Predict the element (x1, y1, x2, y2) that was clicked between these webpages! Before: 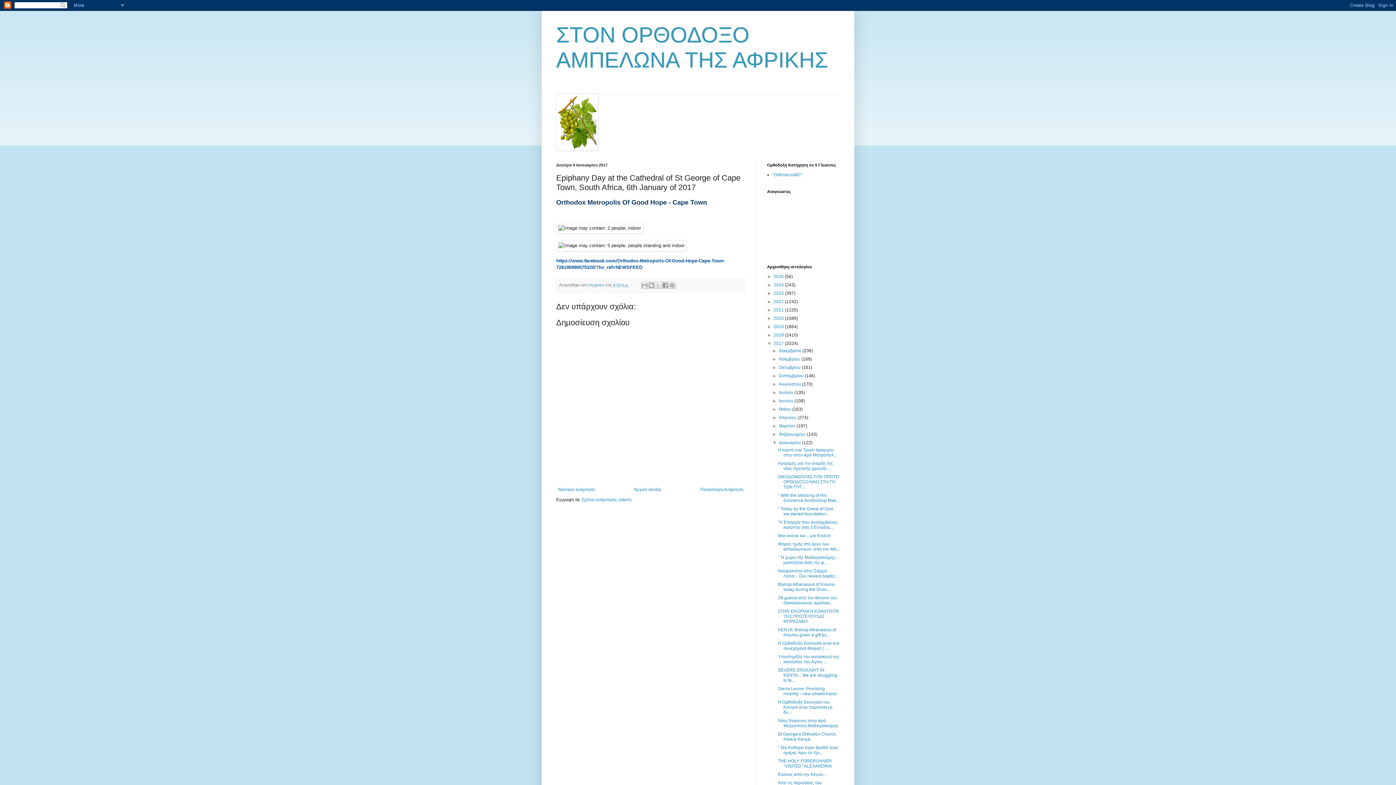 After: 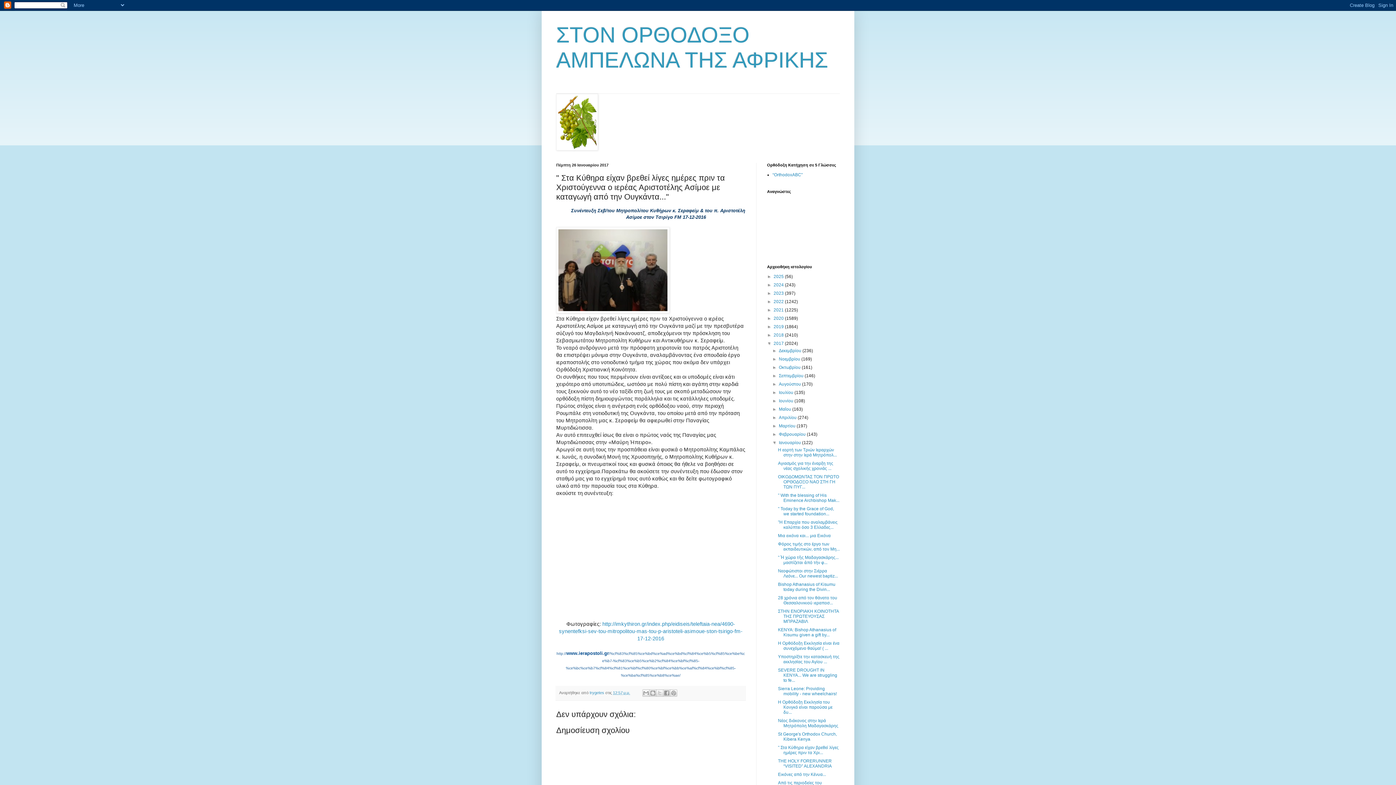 Action: bbox: (778, 745, 838, 755) label: " Στα Κύθηρα είχαν βρεθεί λίγες ημέρες πριν τα Χρι...